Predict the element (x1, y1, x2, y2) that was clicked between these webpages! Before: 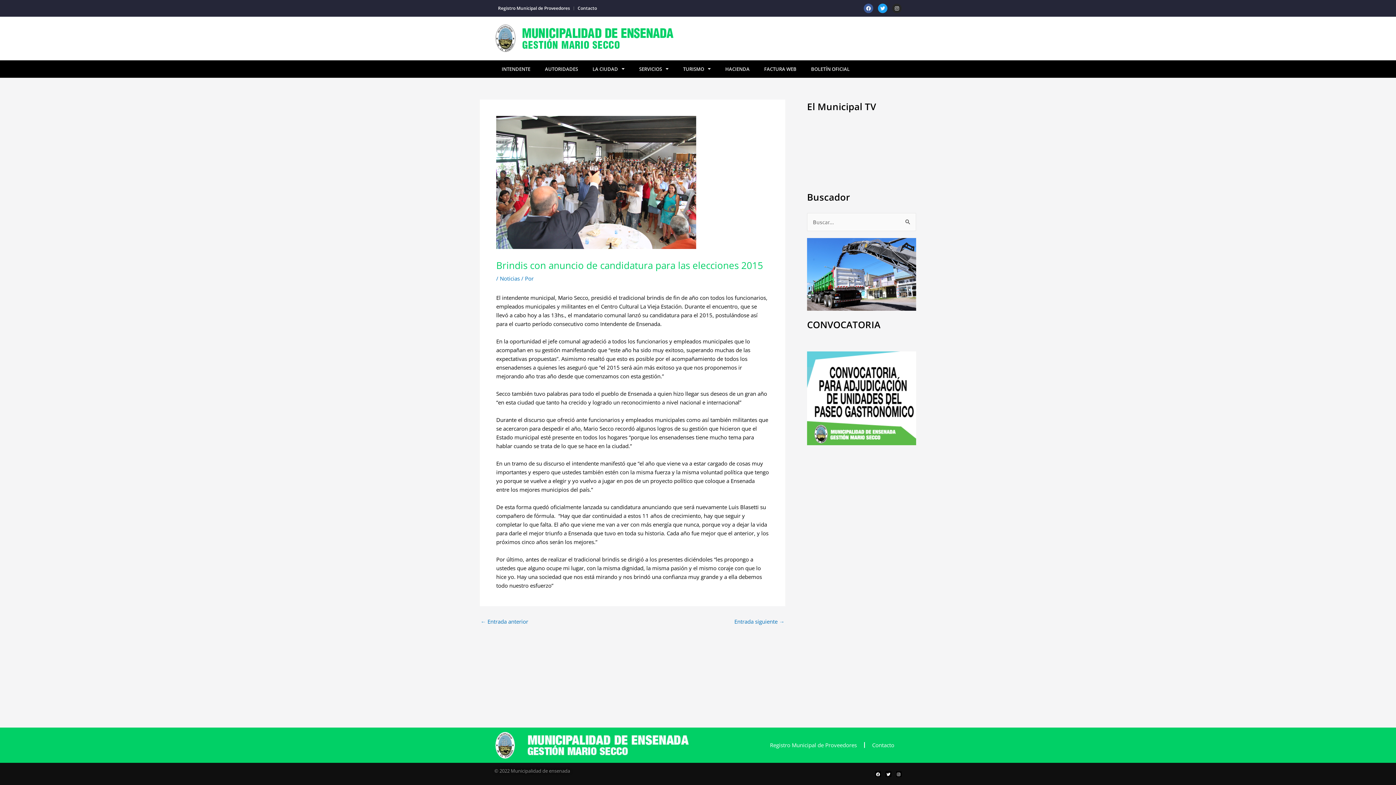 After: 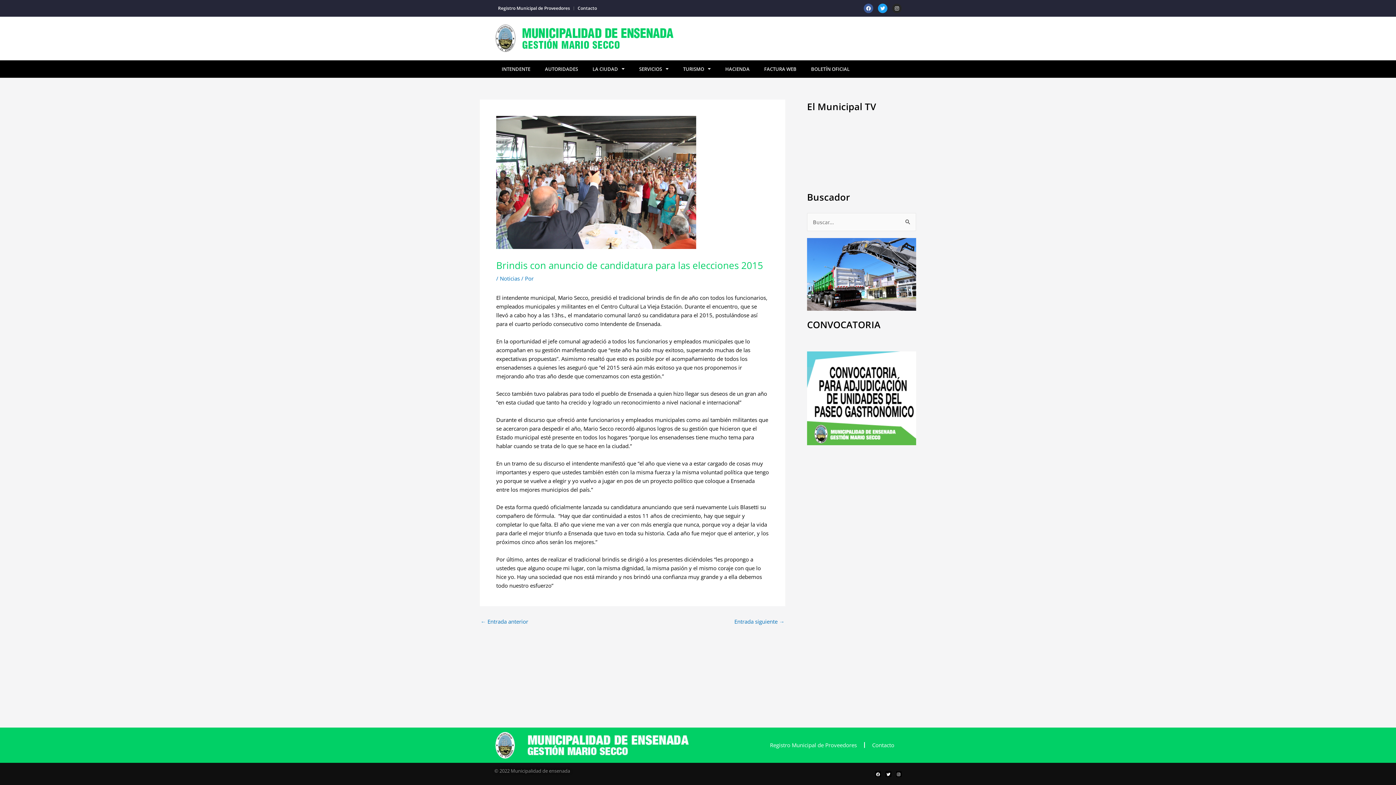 Action: label: Facebook bbox: (875, 771, 881, 777)